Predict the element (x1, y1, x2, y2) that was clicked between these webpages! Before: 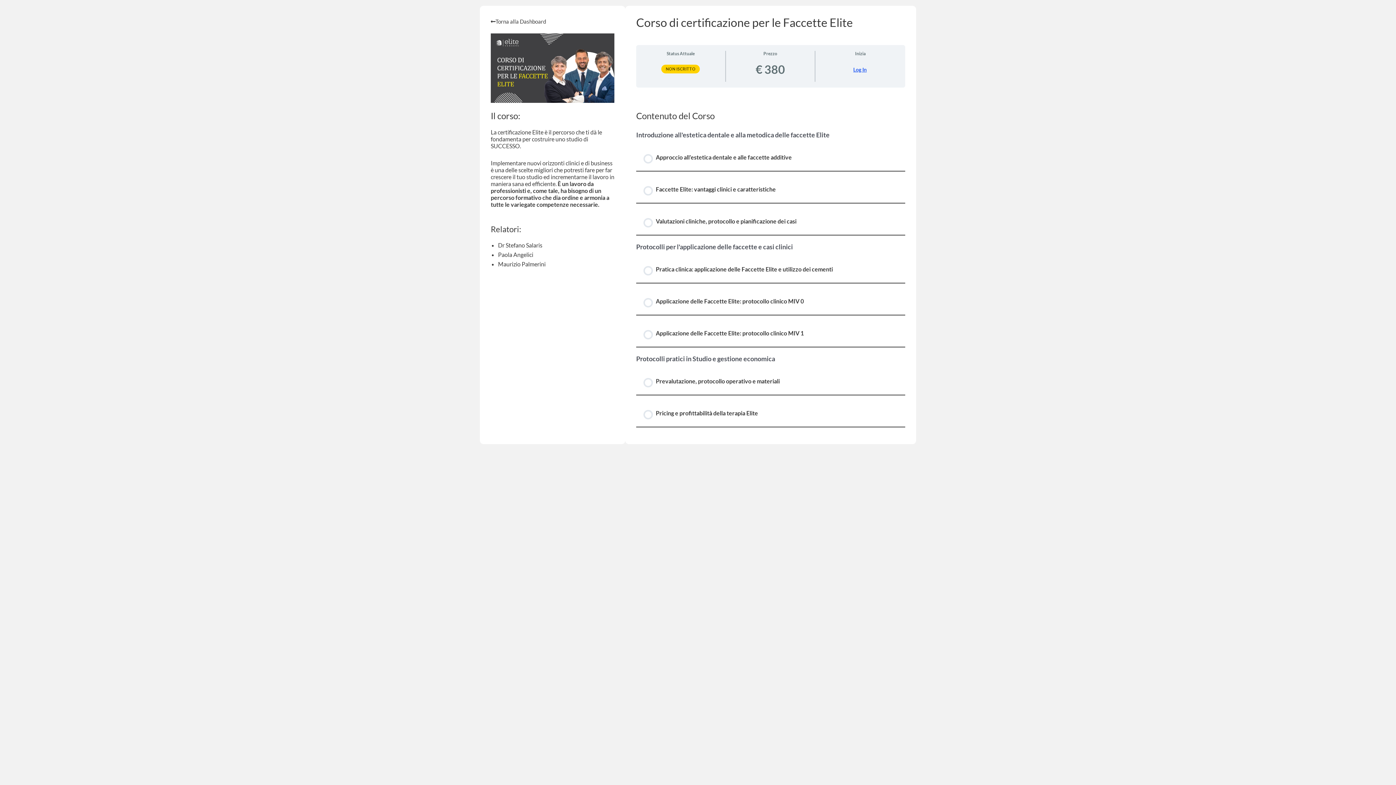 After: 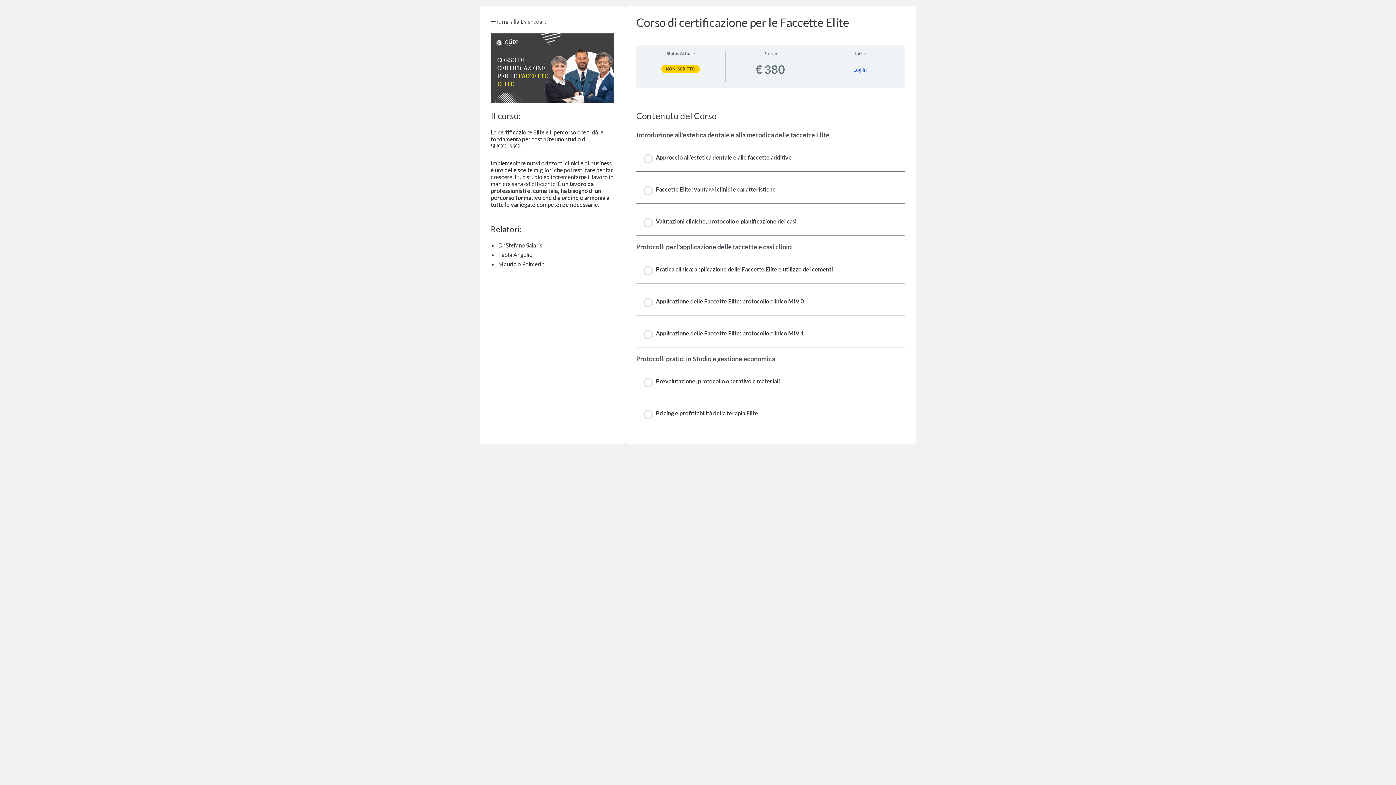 Action: bbox: (643, 376, 898, 387) label: Prevalutazione, protocollo operativo e materiali